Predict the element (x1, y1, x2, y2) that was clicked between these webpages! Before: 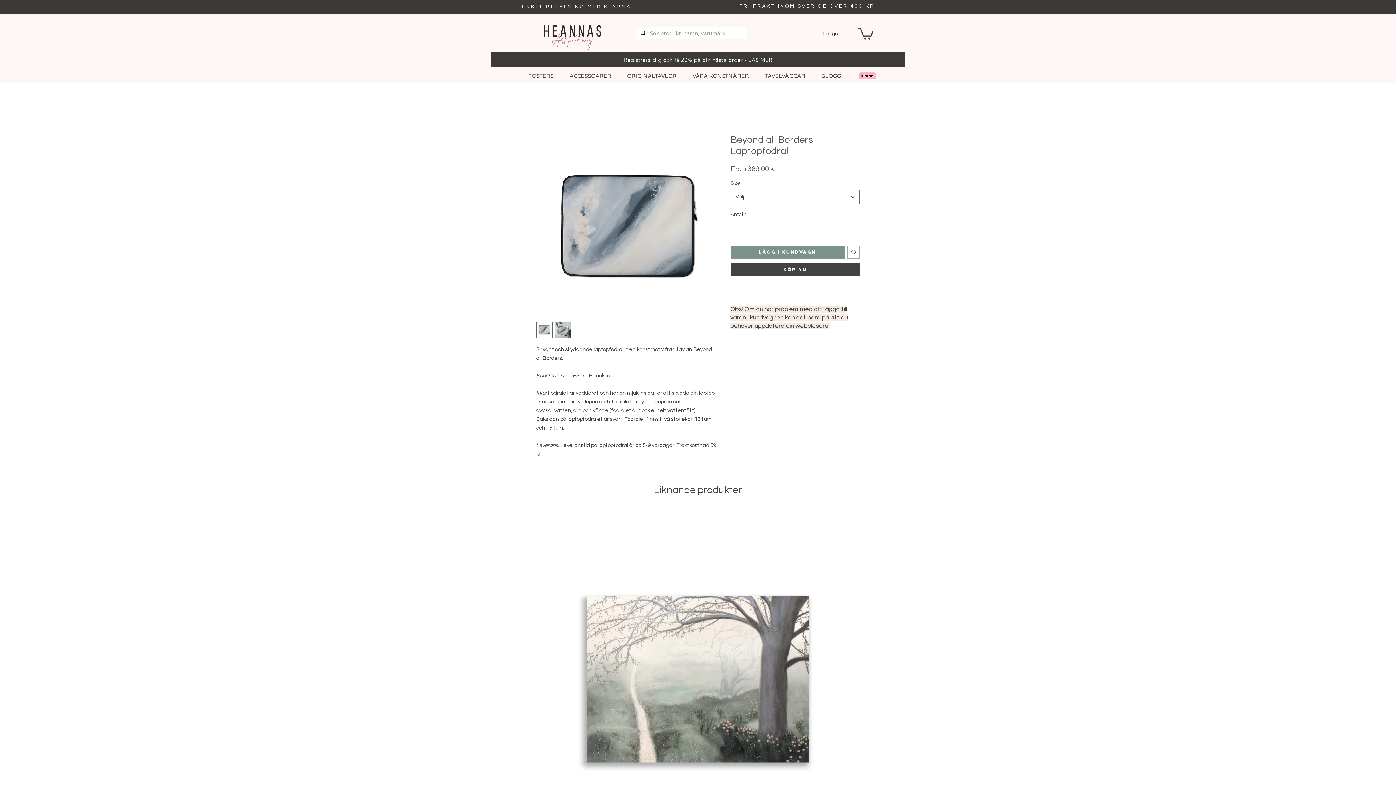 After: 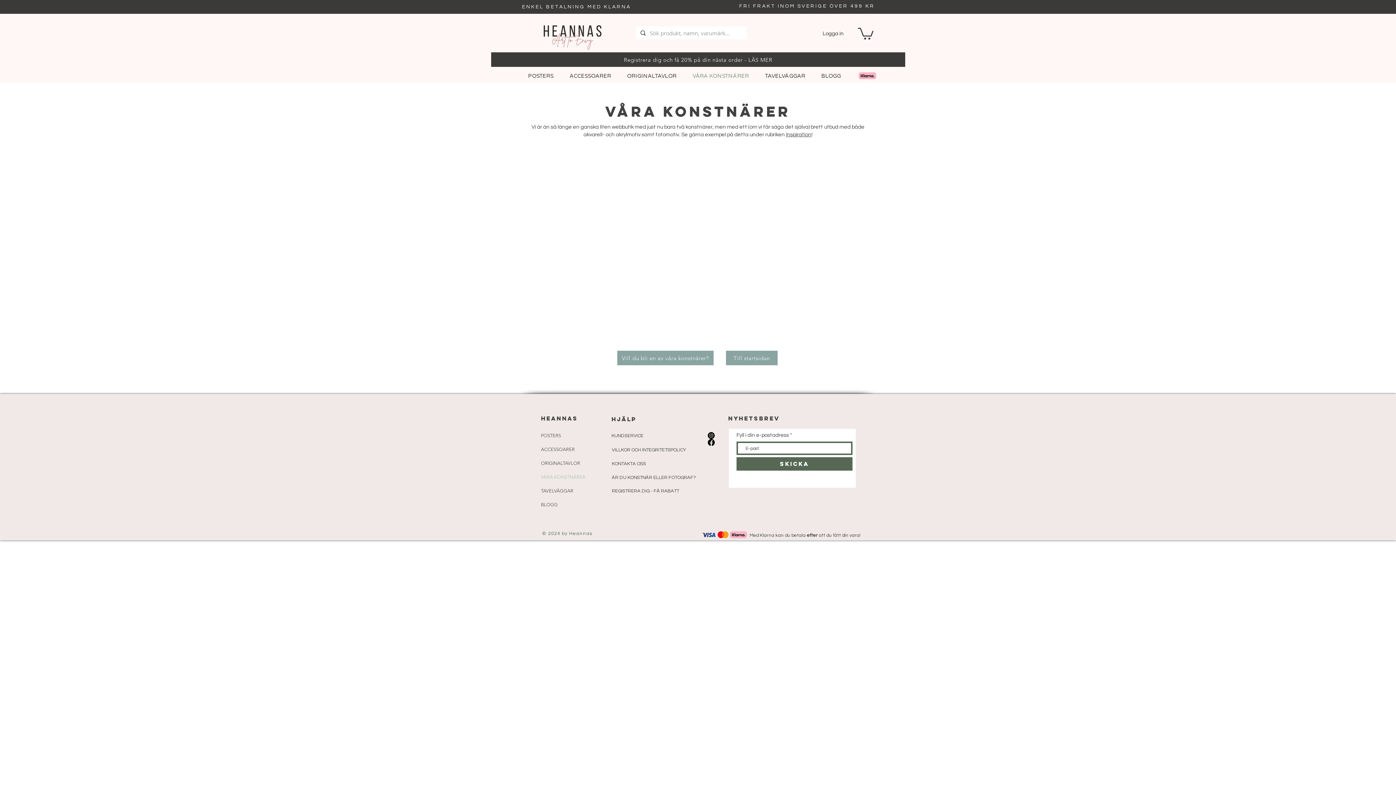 Action: label: VÅRA KONSTNÄRER bbox: (684, 66, 757, 85)